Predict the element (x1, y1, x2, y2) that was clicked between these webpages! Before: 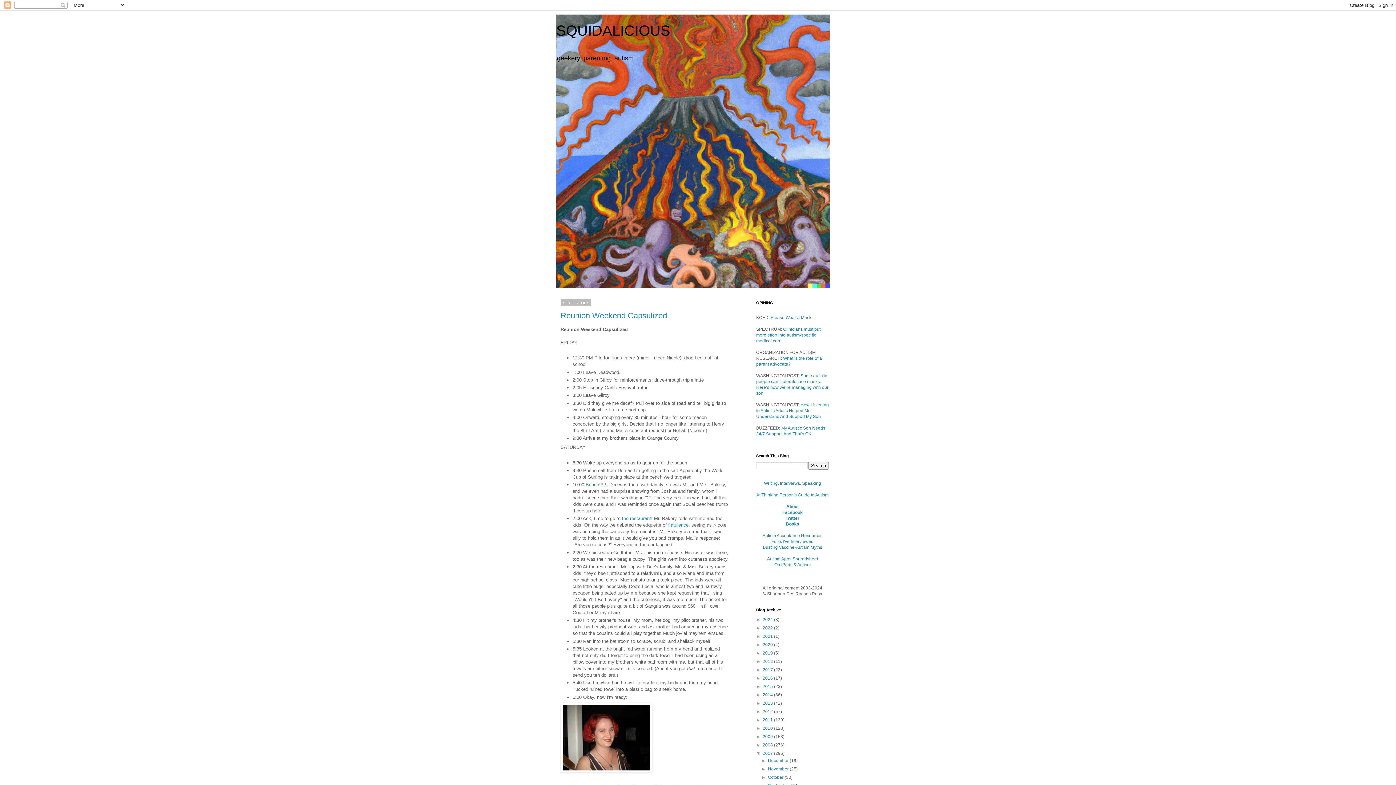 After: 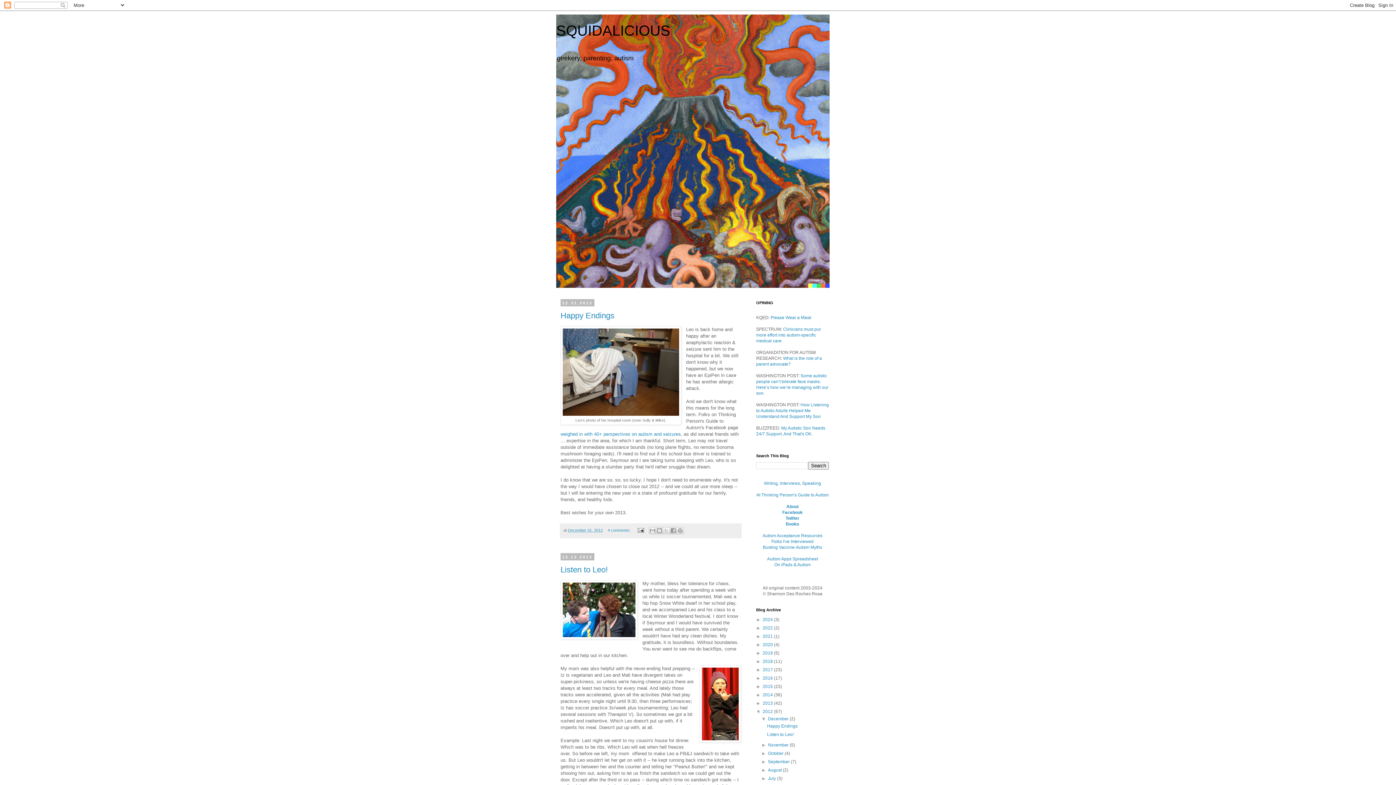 Action: label: 2012  bbox: (762, 709, 774, 714)